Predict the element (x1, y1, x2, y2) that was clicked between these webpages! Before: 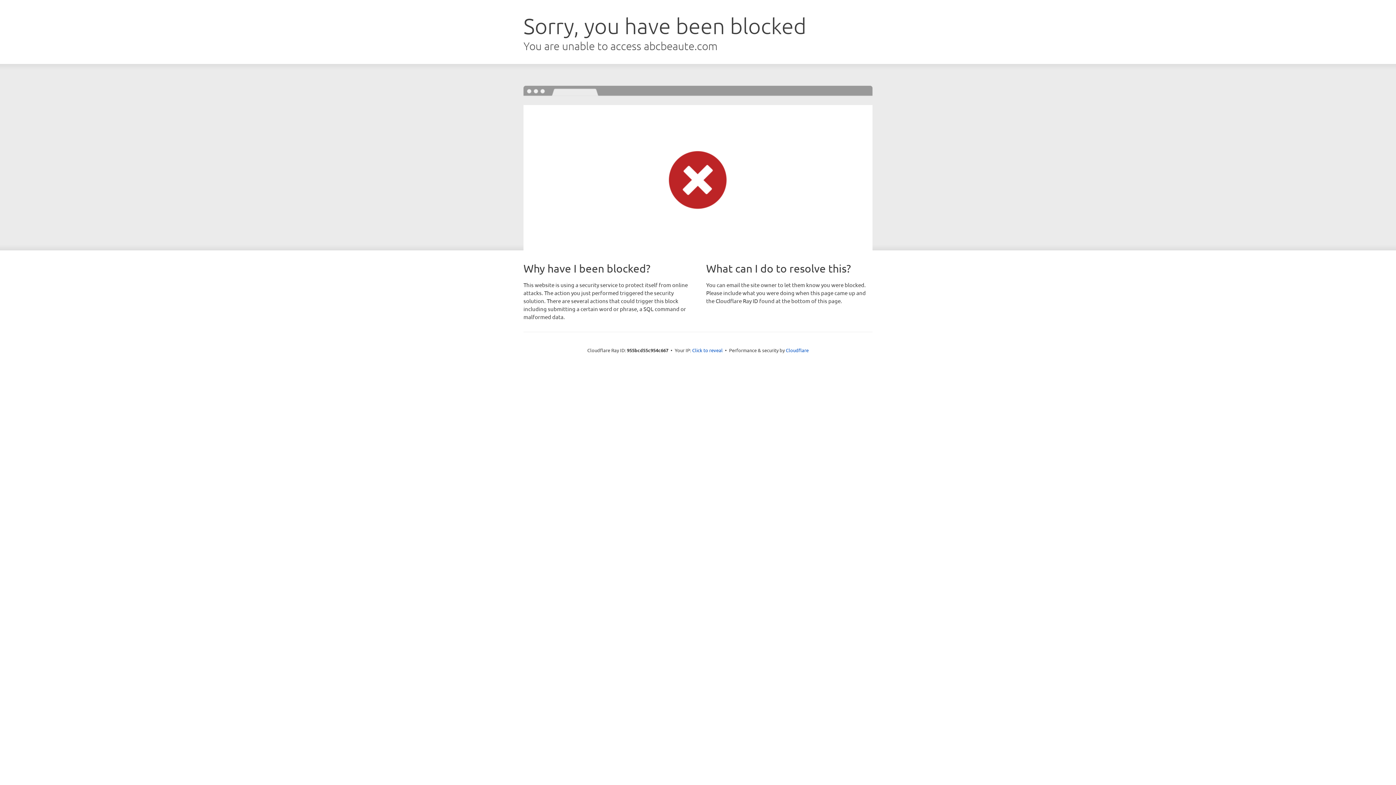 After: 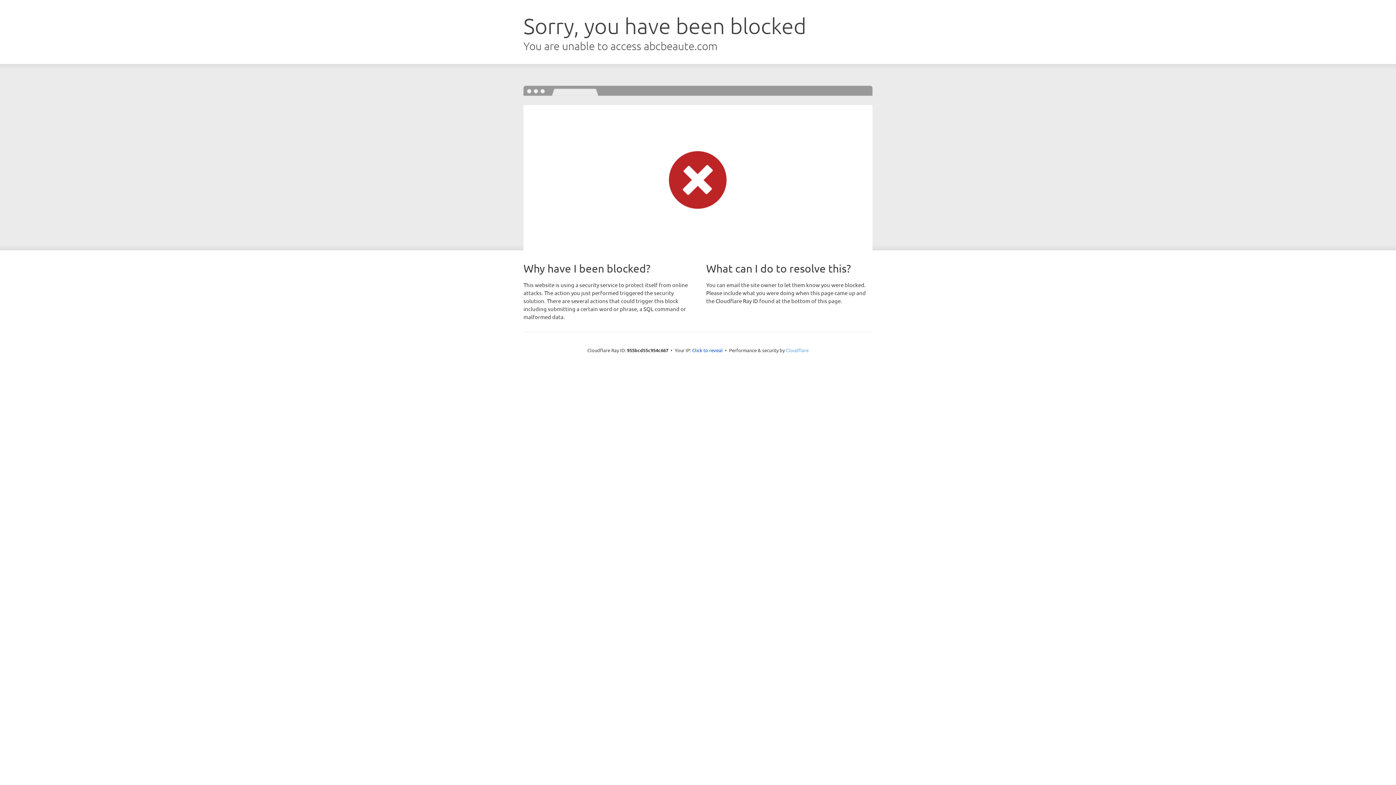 Action: bbox: (786, 347, 808, 353) label: Cloudflare